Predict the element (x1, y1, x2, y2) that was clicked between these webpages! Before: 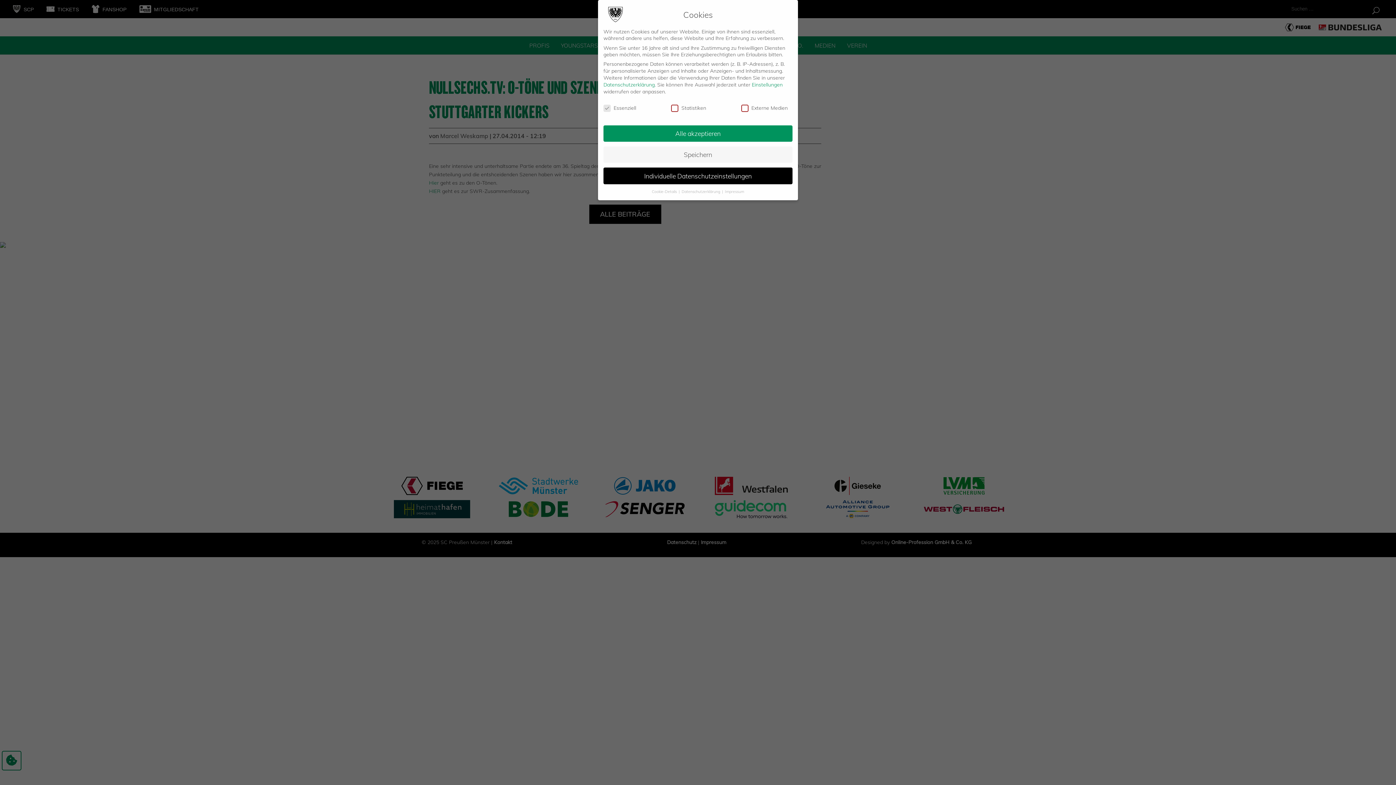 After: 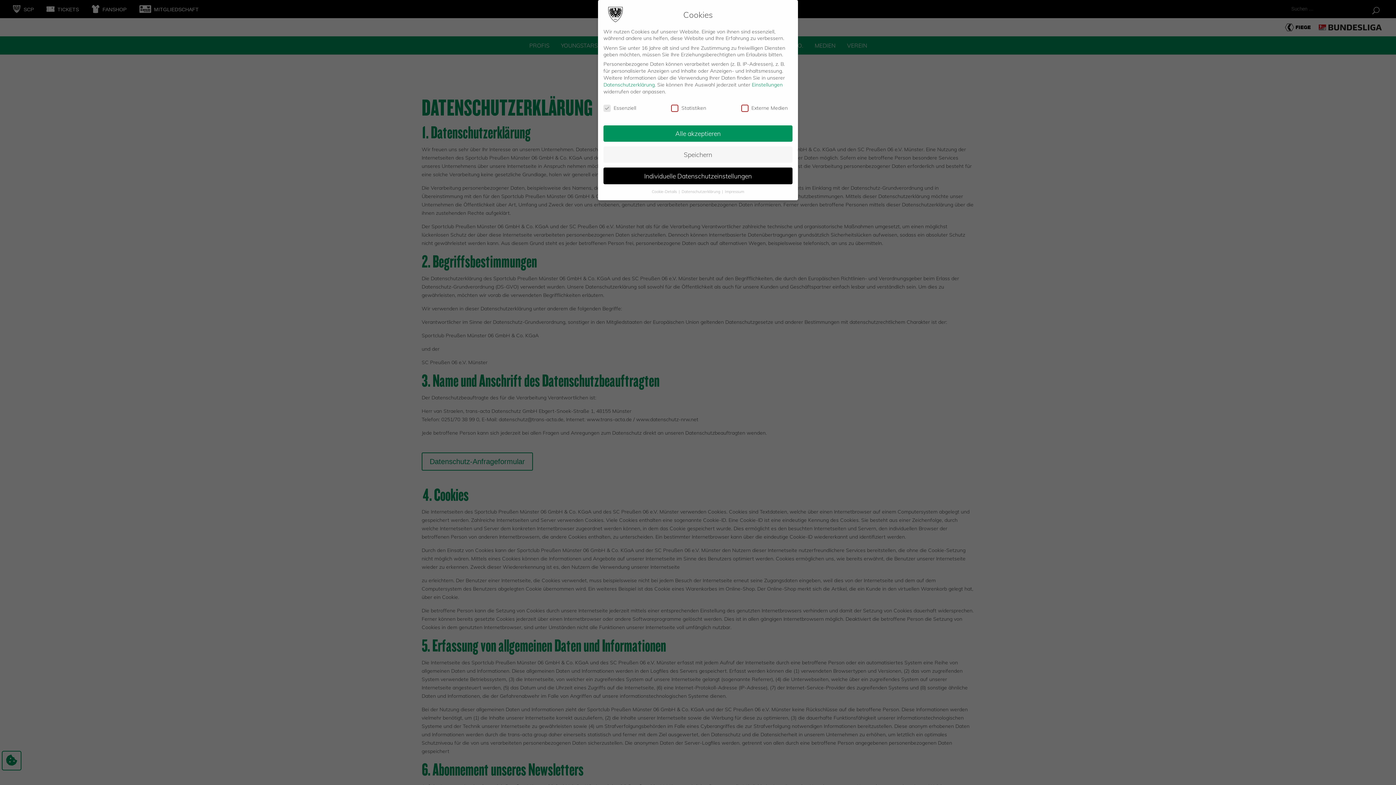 Action: bbox: (681, 189, 721, 194) label: Datenschutzerklärung 